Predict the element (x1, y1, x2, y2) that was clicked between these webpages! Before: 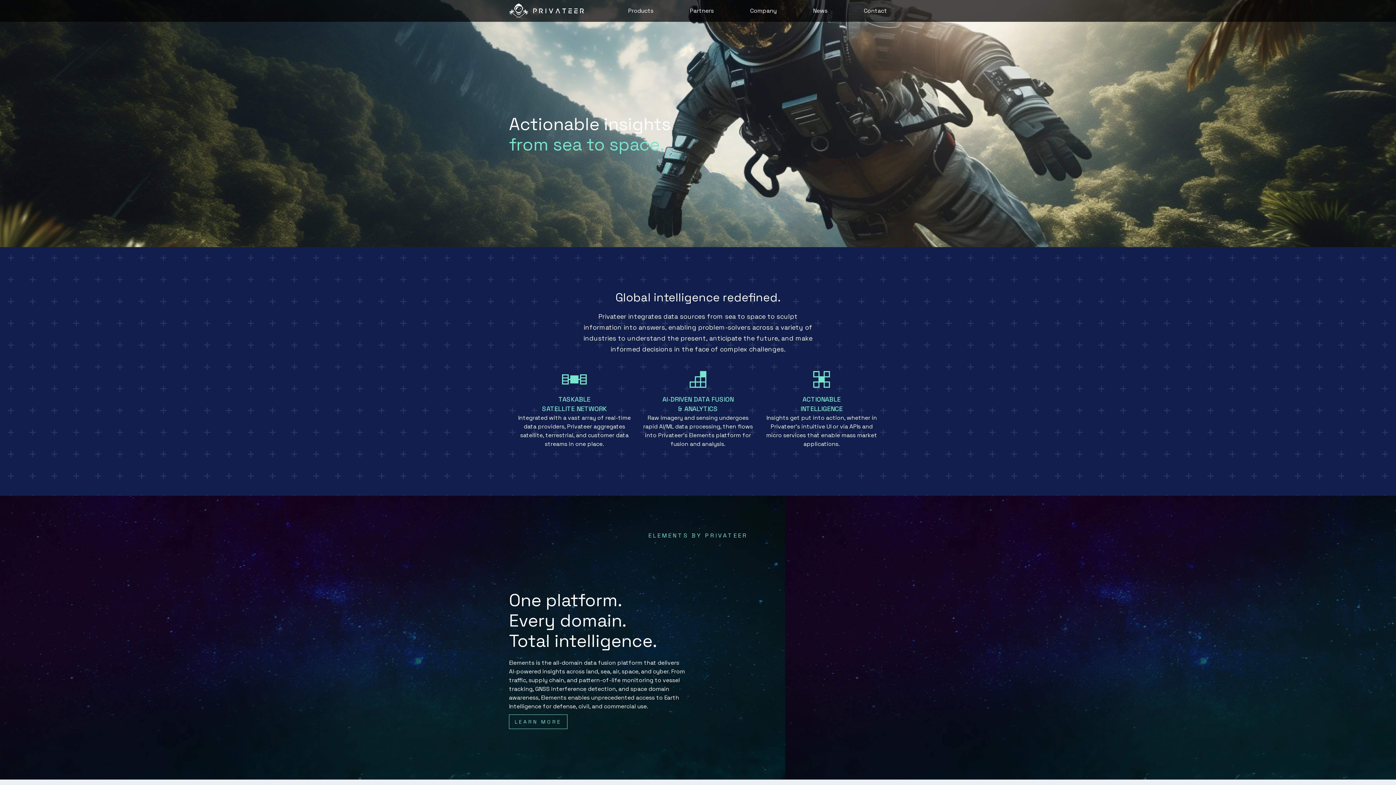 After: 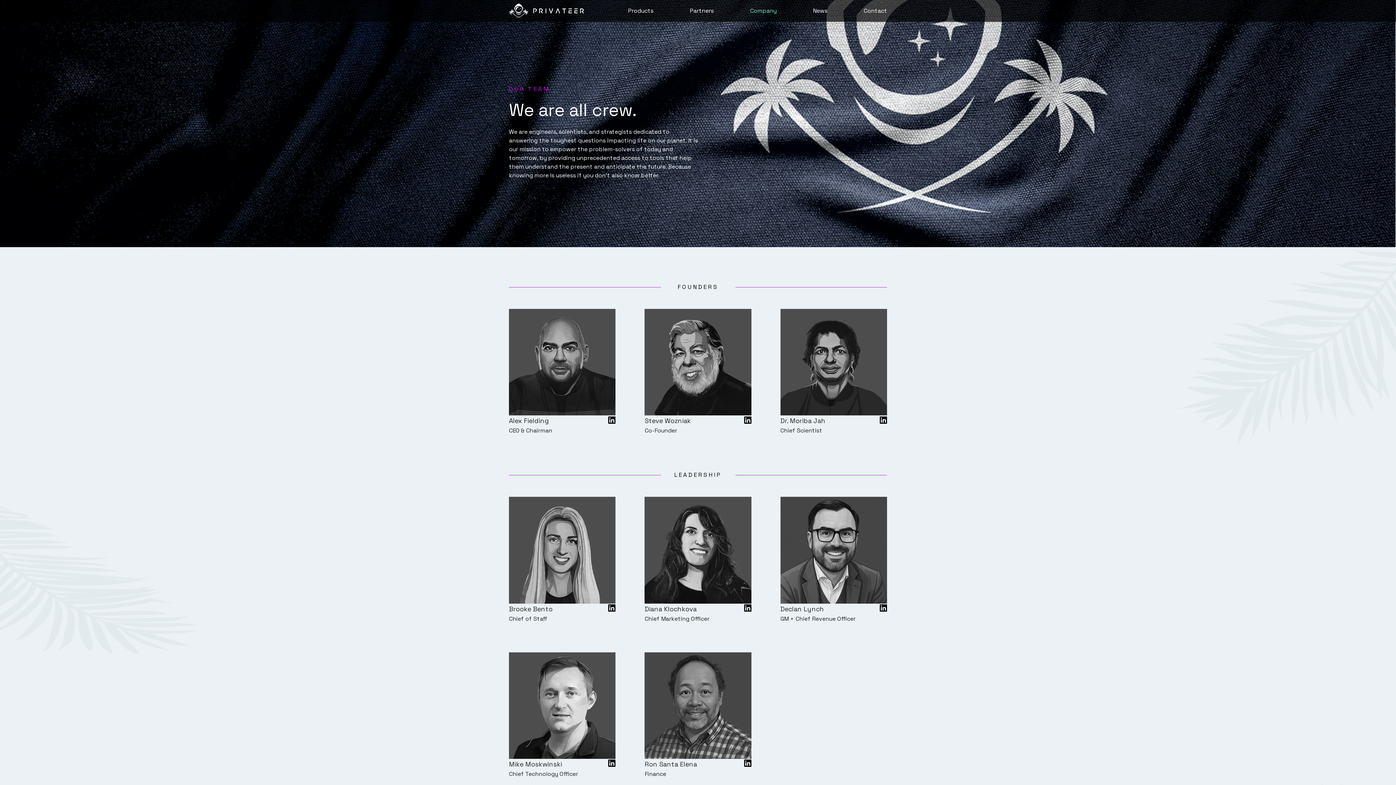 Action: bbox: (750, 7, 776, 14) label: Company